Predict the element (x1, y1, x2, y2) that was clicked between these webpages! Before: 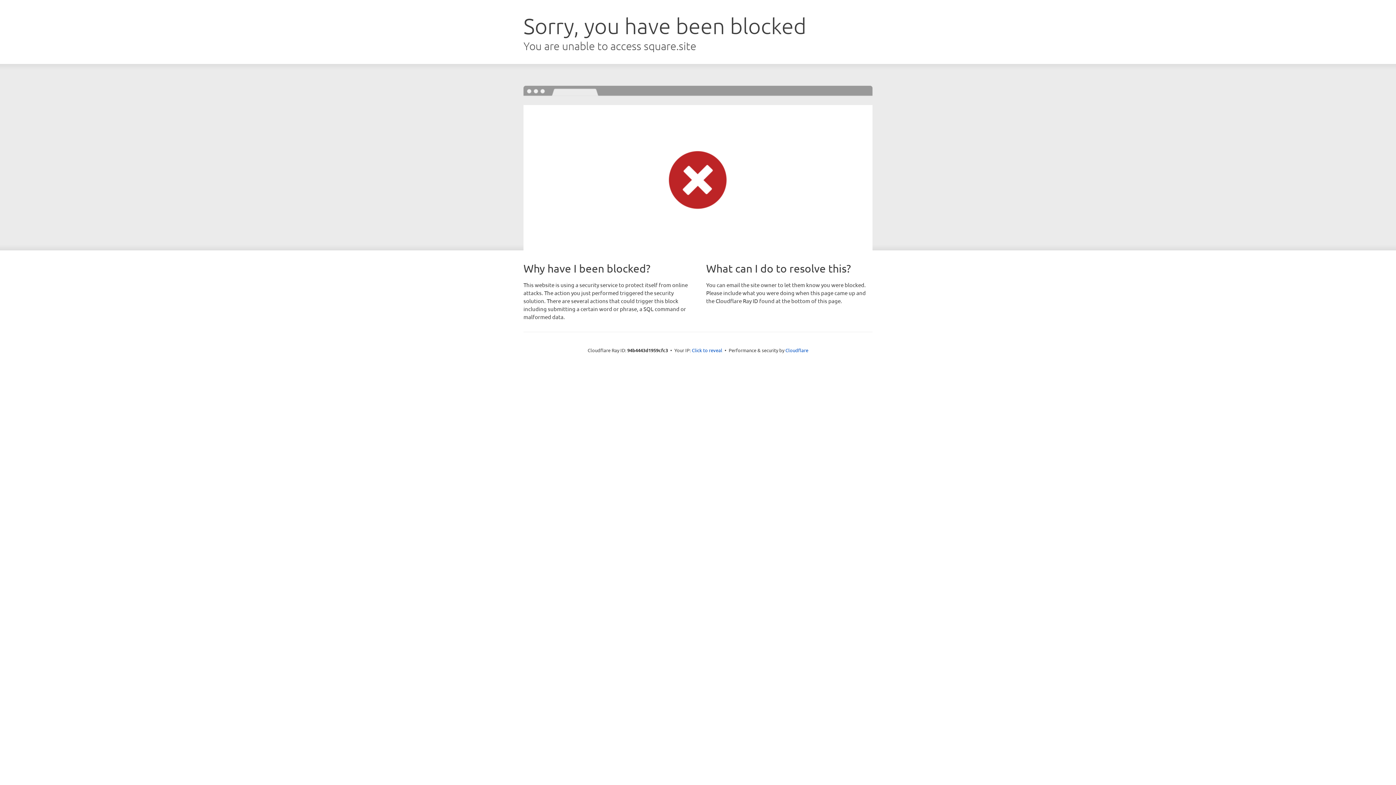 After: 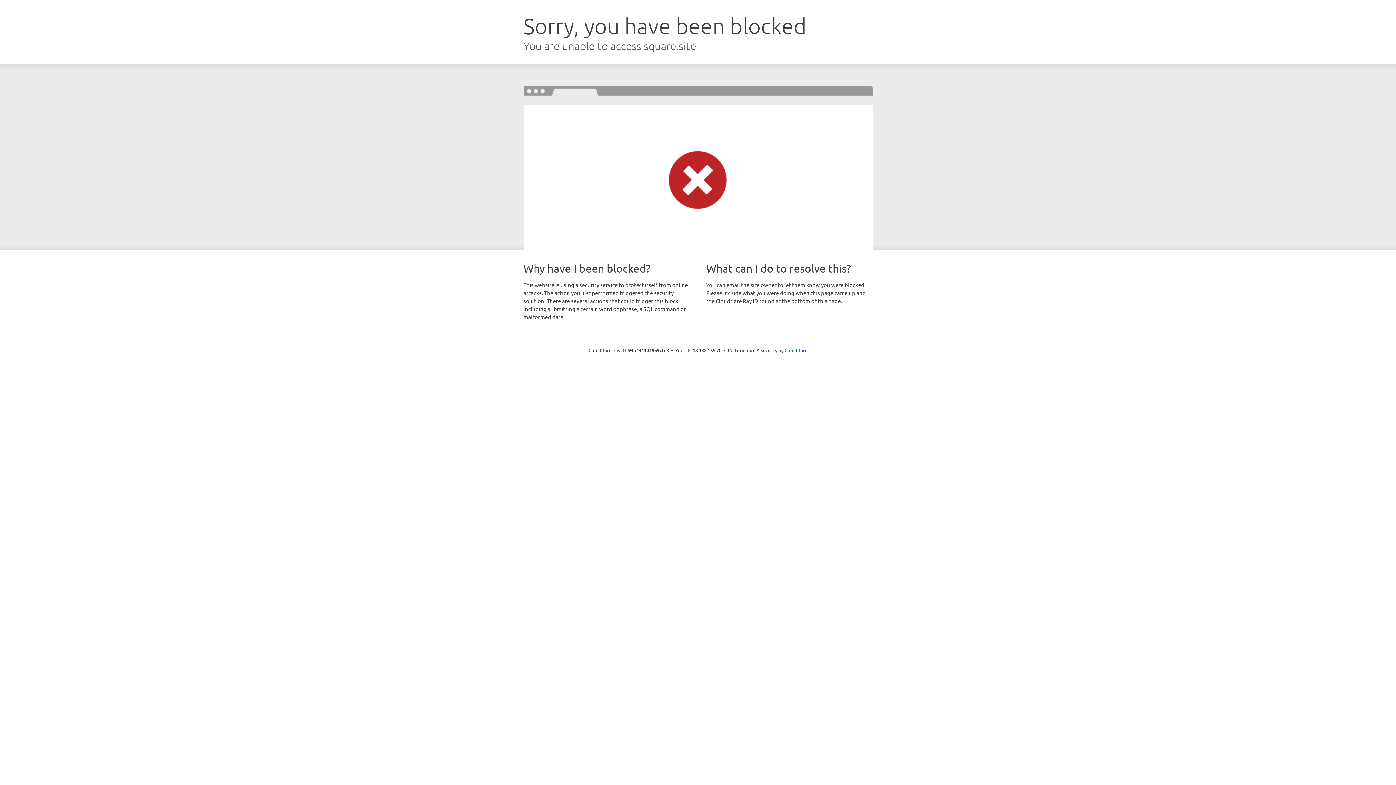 Action: bbox: (692, 346, 722, 353) label: Click to reveal